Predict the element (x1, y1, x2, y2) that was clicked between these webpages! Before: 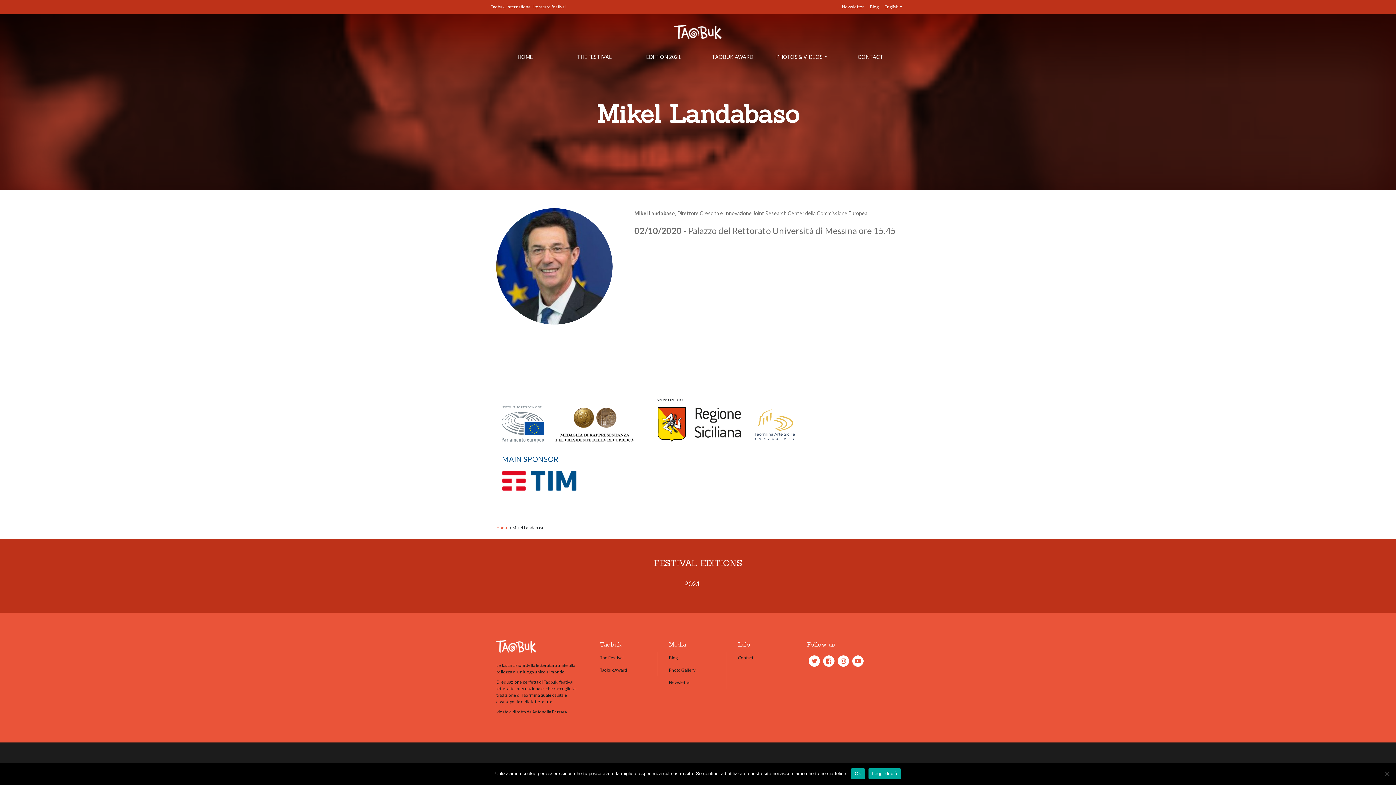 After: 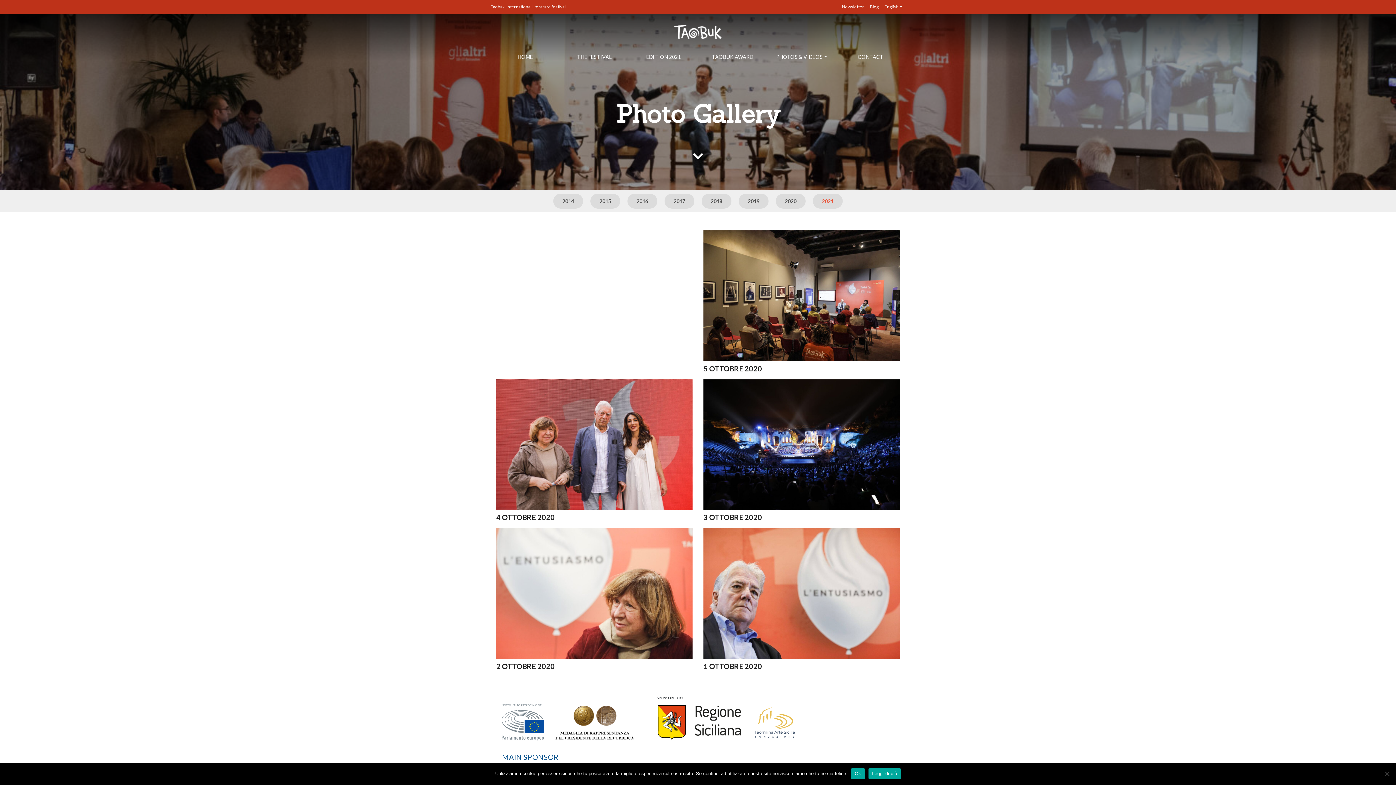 Action: bbox: (669, 664, 726, 676) label: Photo Gallery